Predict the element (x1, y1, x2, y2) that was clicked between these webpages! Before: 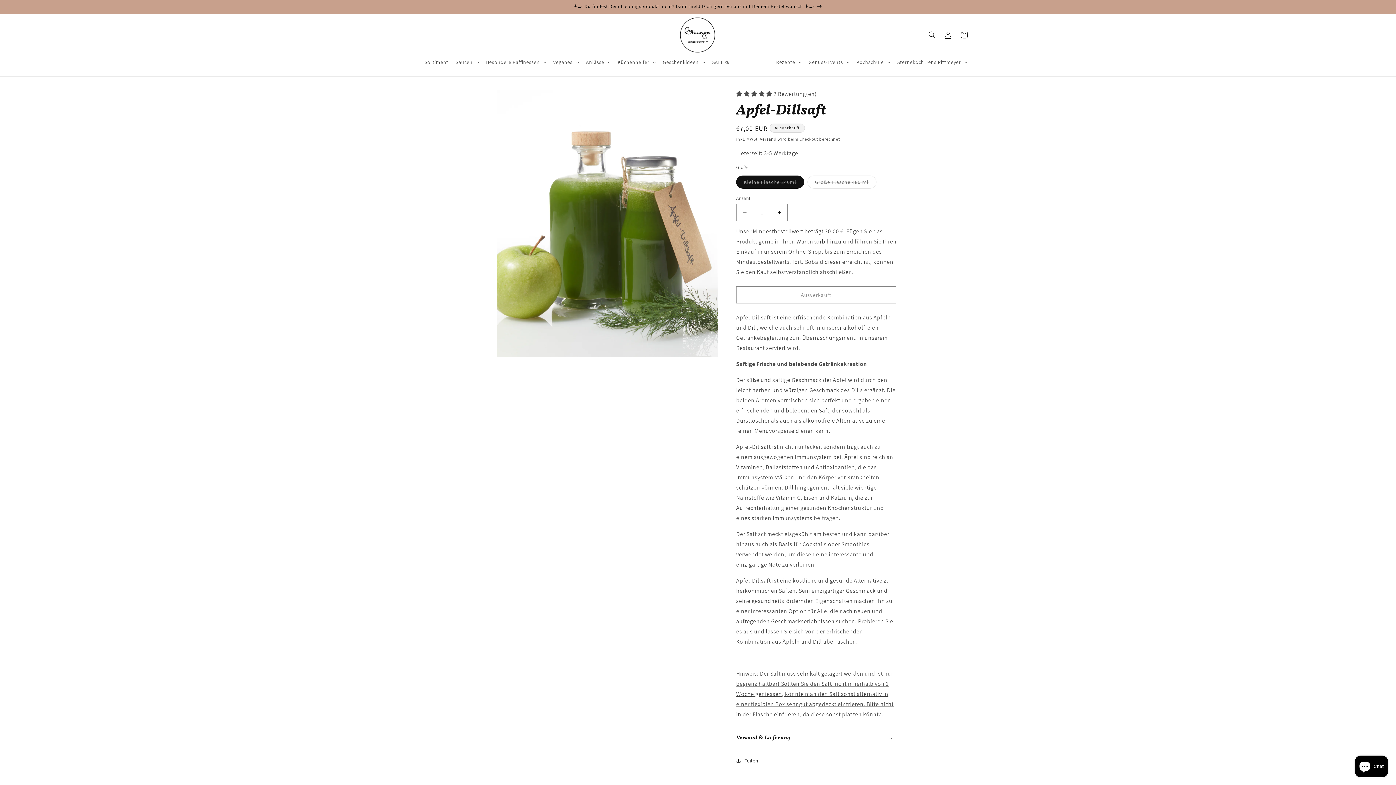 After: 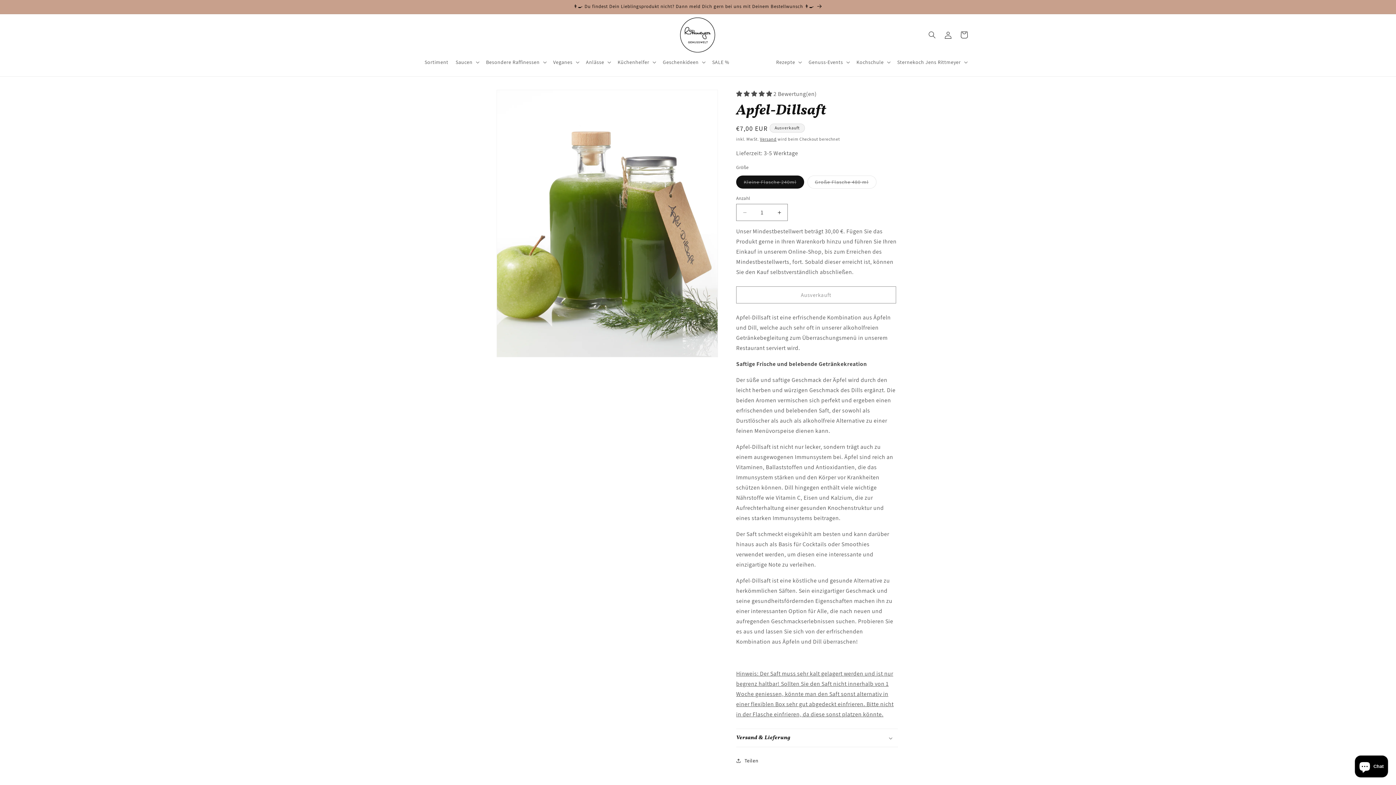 Action: bbox: (736, 90, 773, 97) label: 5.00 stars